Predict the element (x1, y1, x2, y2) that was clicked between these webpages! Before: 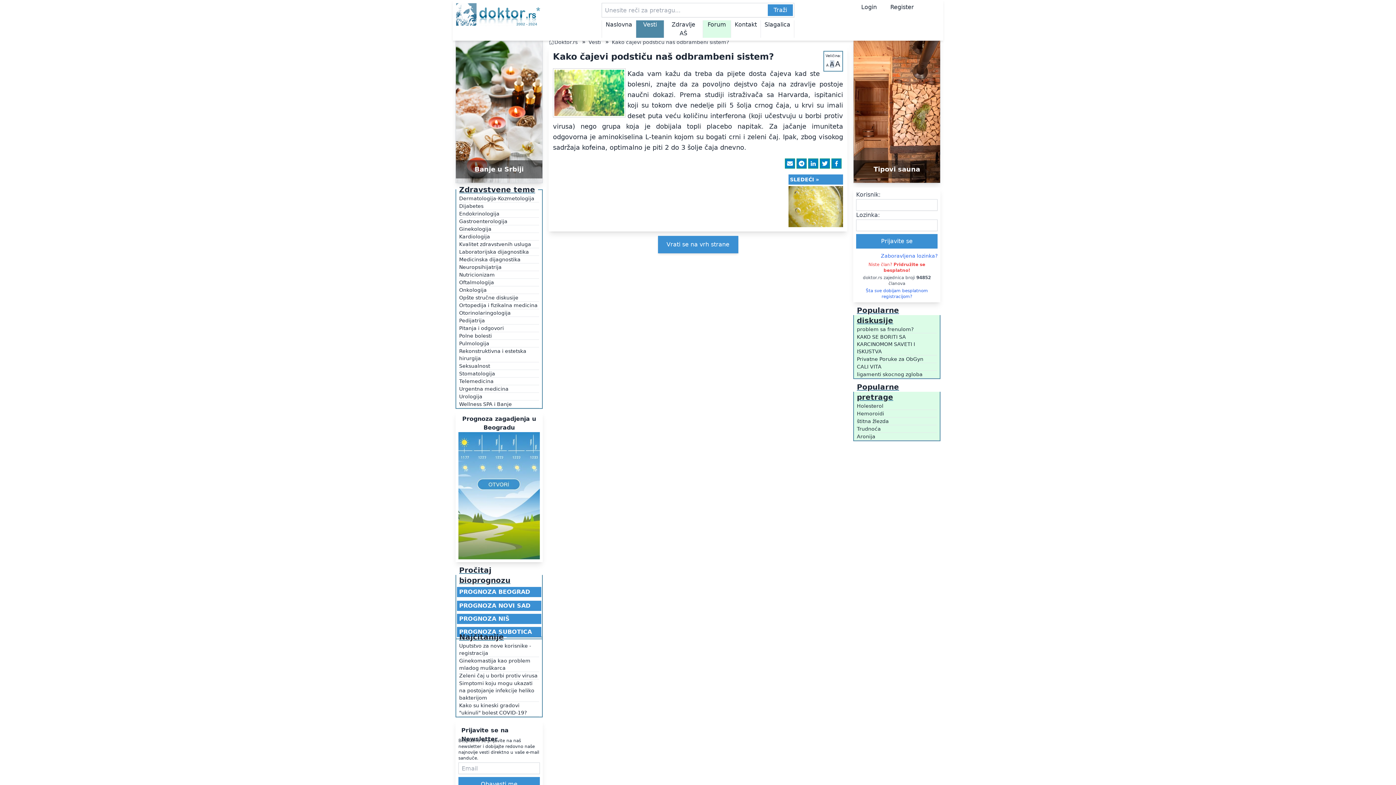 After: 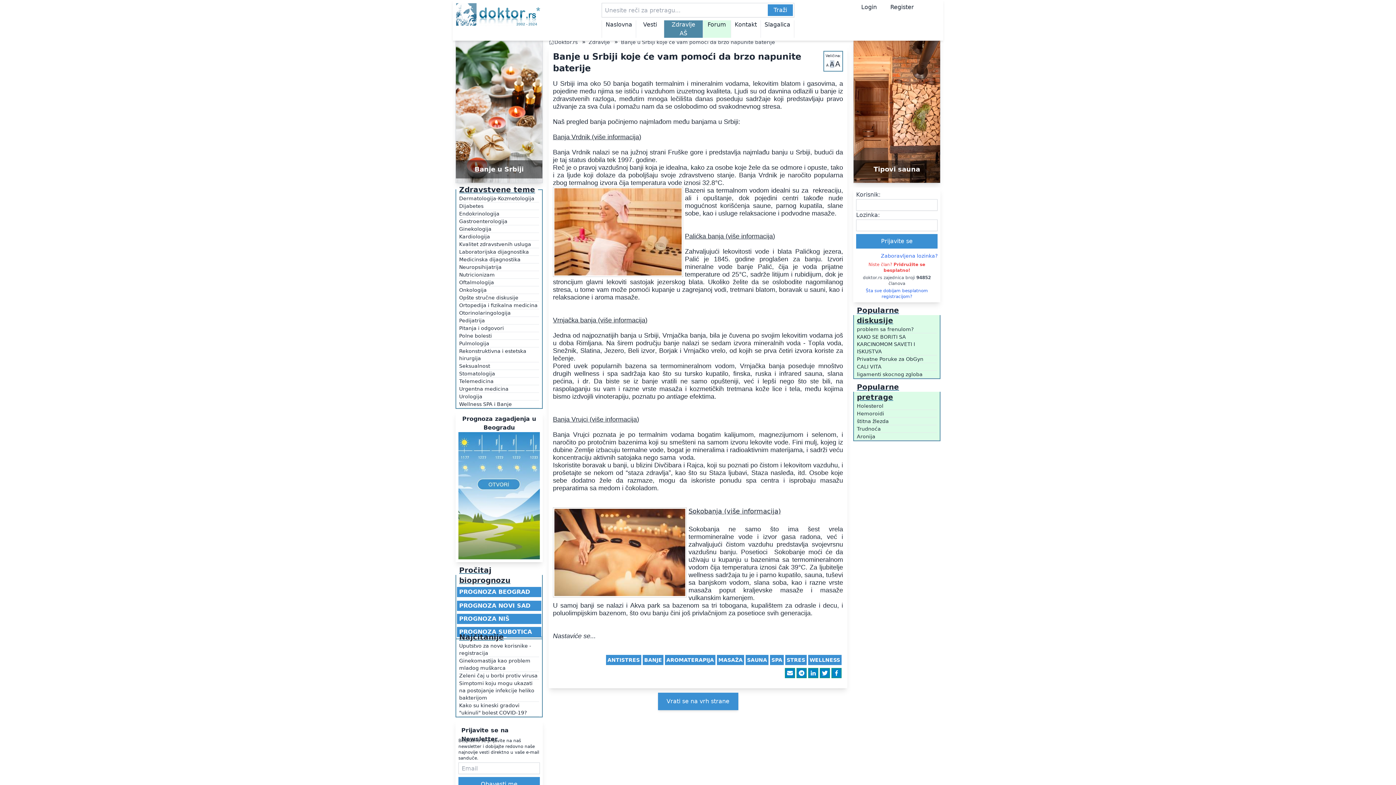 Action: bbox: (456, 38, 542, 182) label: Banje u Srbiji